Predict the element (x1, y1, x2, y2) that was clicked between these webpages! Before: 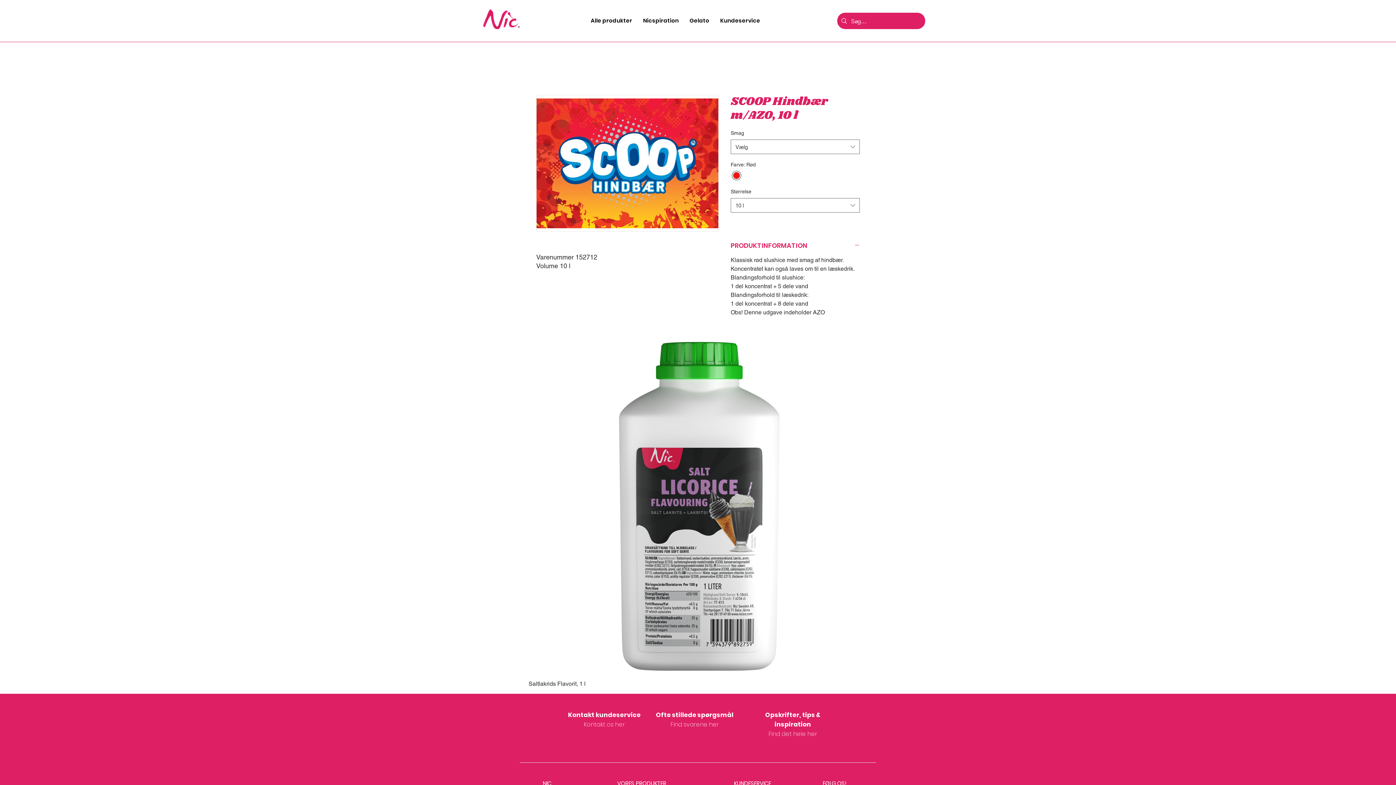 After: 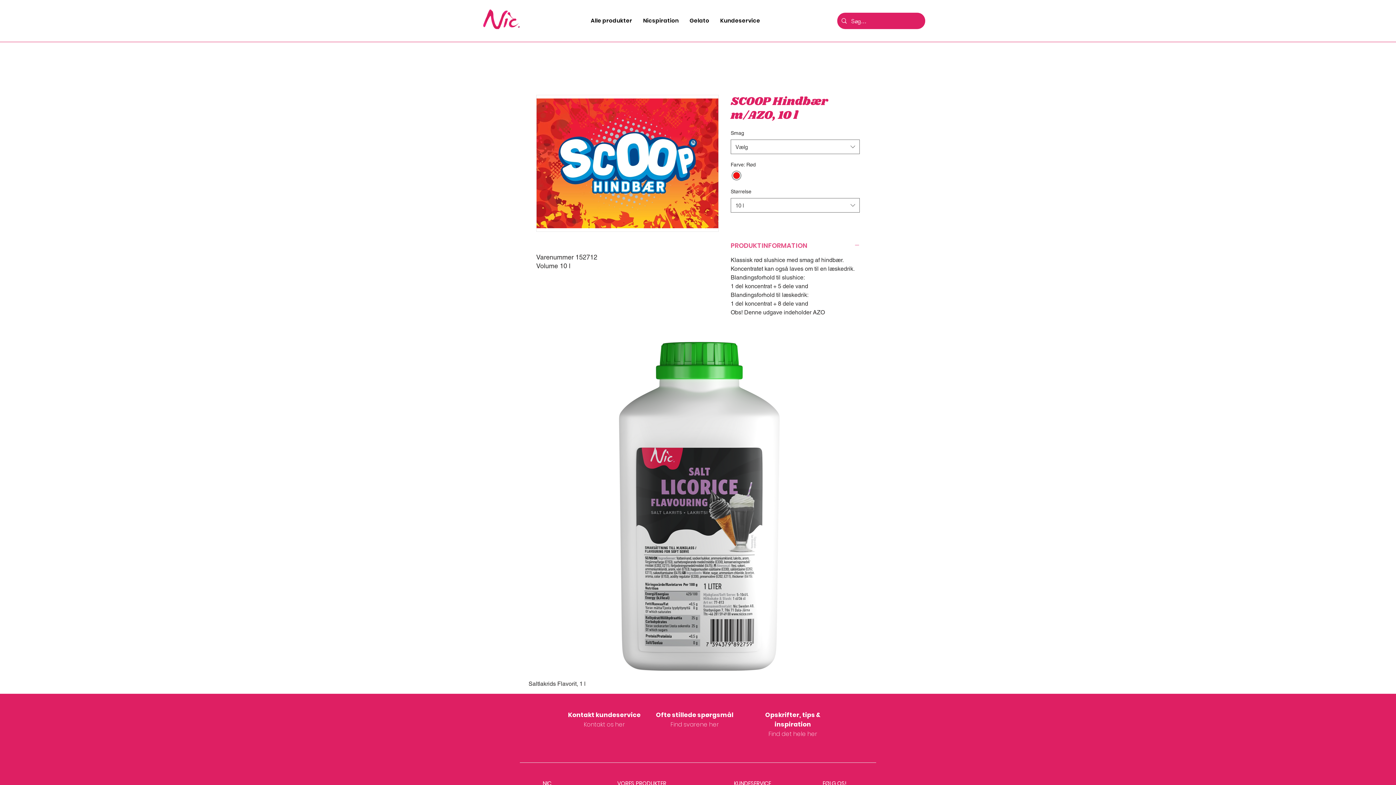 Action: bbox: (730, 241, 860, 249) label: PRODUKTINFORMATION